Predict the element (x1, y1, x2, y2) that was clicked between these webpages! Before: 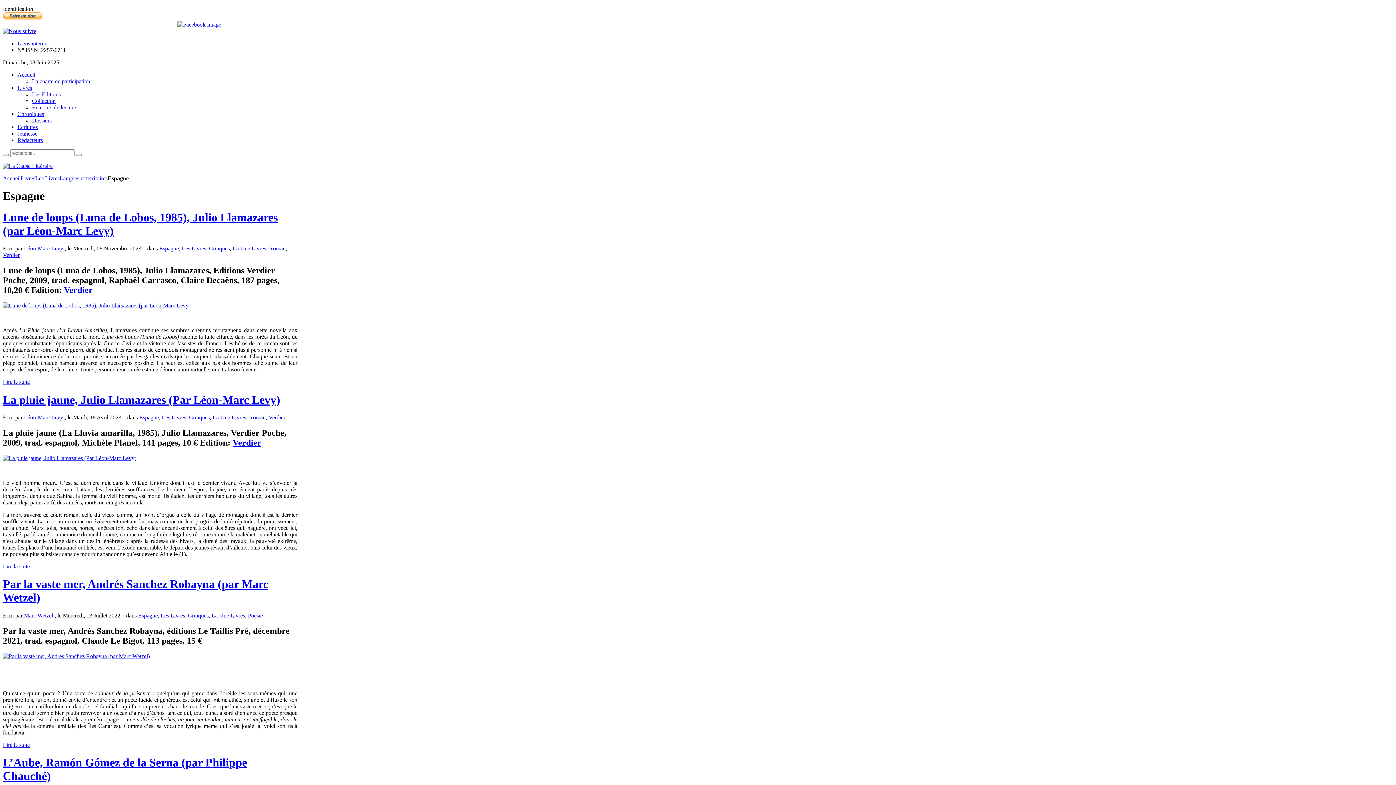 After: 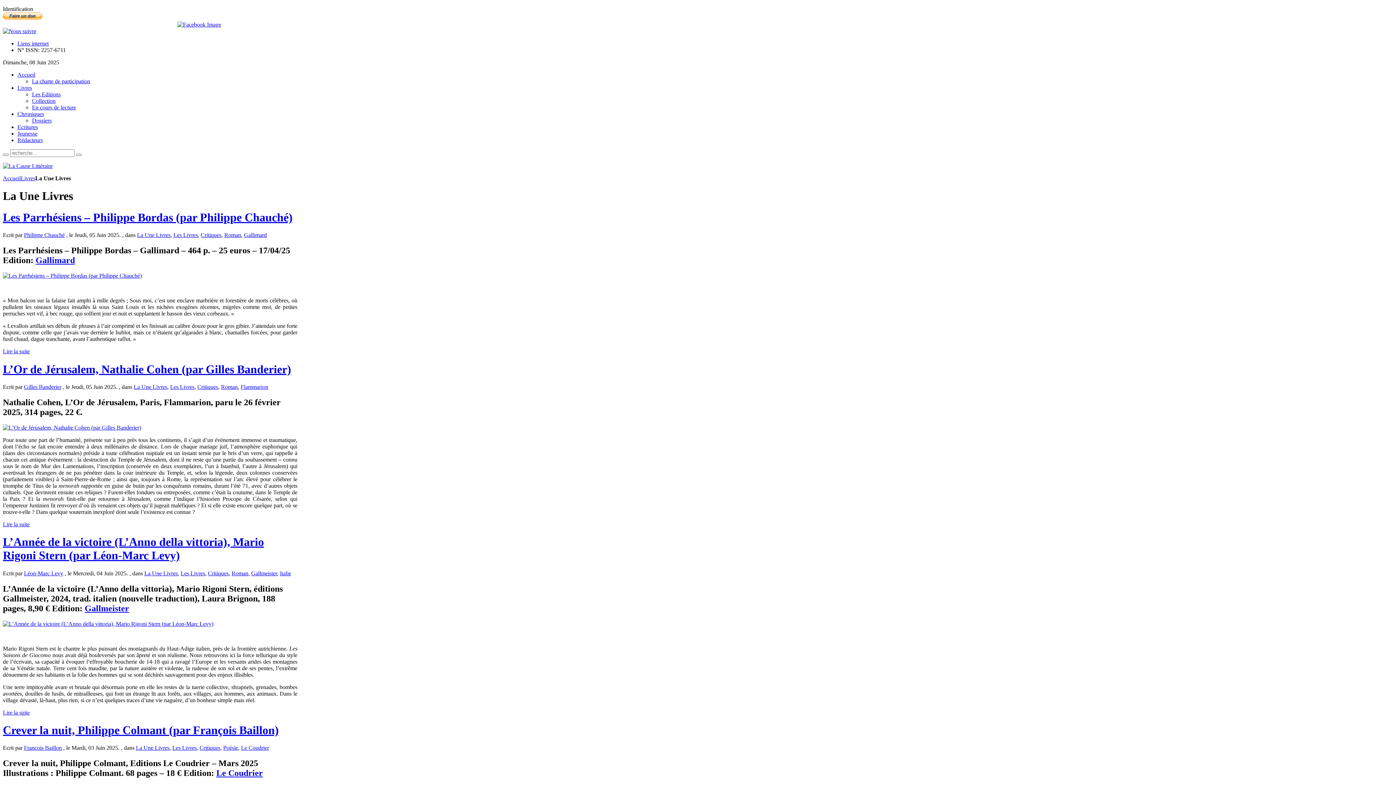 Action: label: La Une Livres bbox: (212, 414, 246, 420)